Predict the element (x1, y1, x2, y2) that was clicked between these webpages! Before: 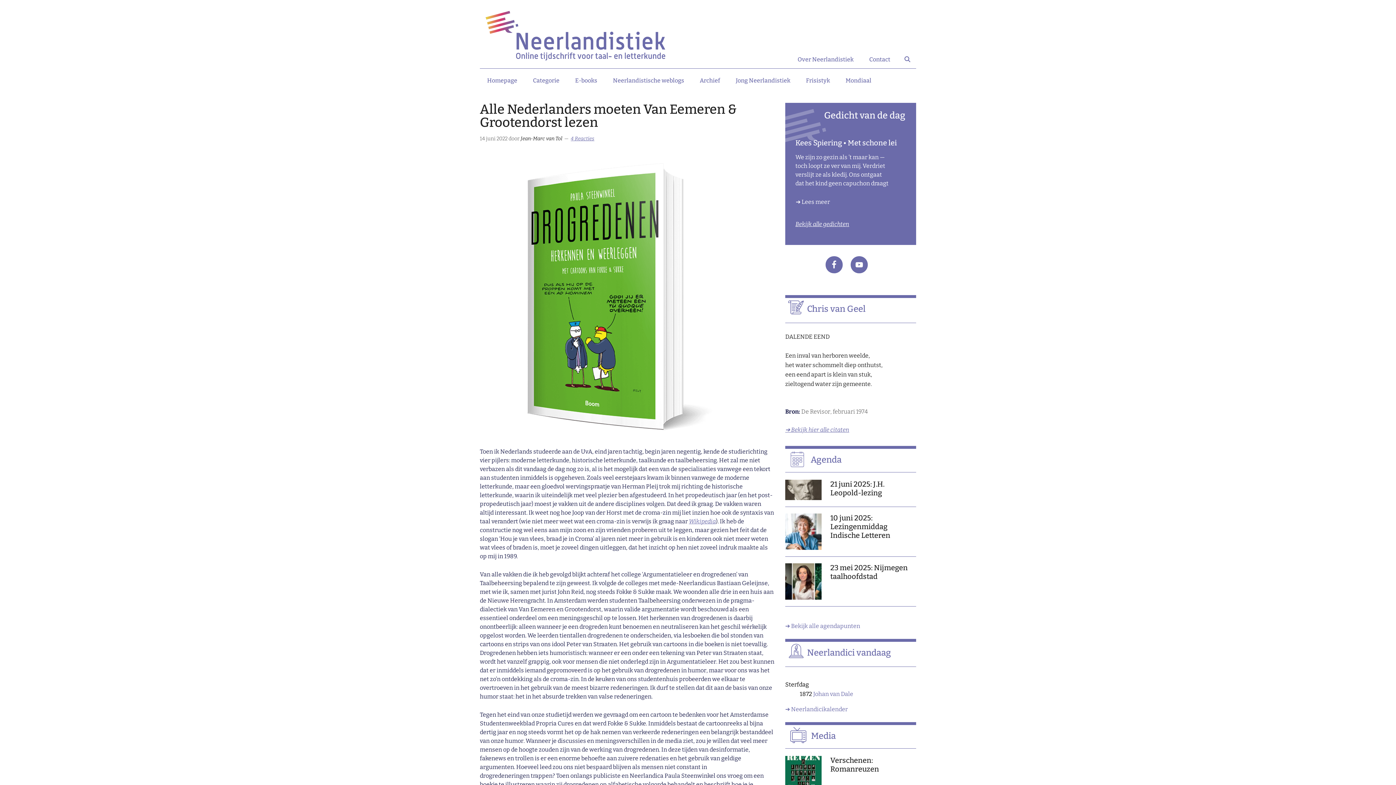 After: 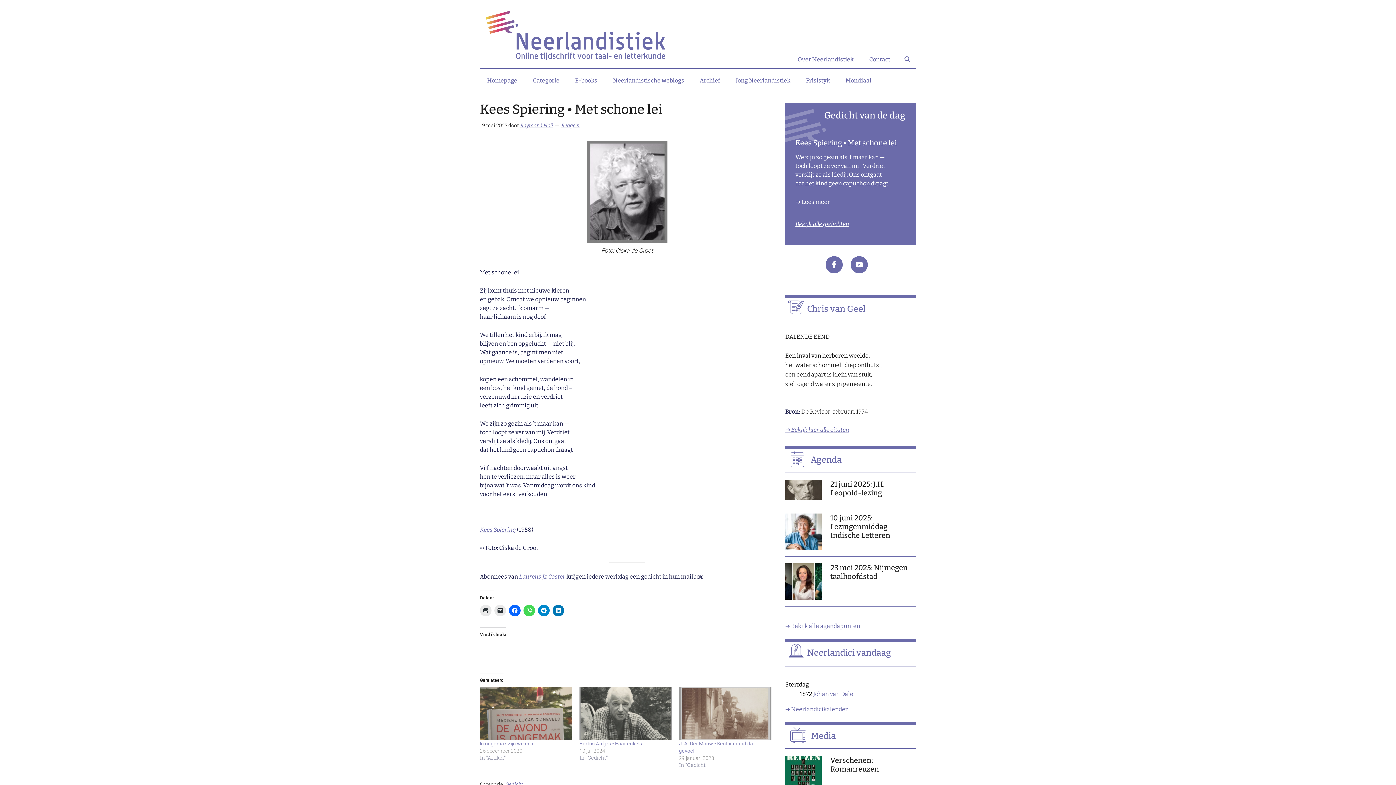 Action: bbox: (795, 138, 897, 147) label: Kees Spiering • Met schone lei